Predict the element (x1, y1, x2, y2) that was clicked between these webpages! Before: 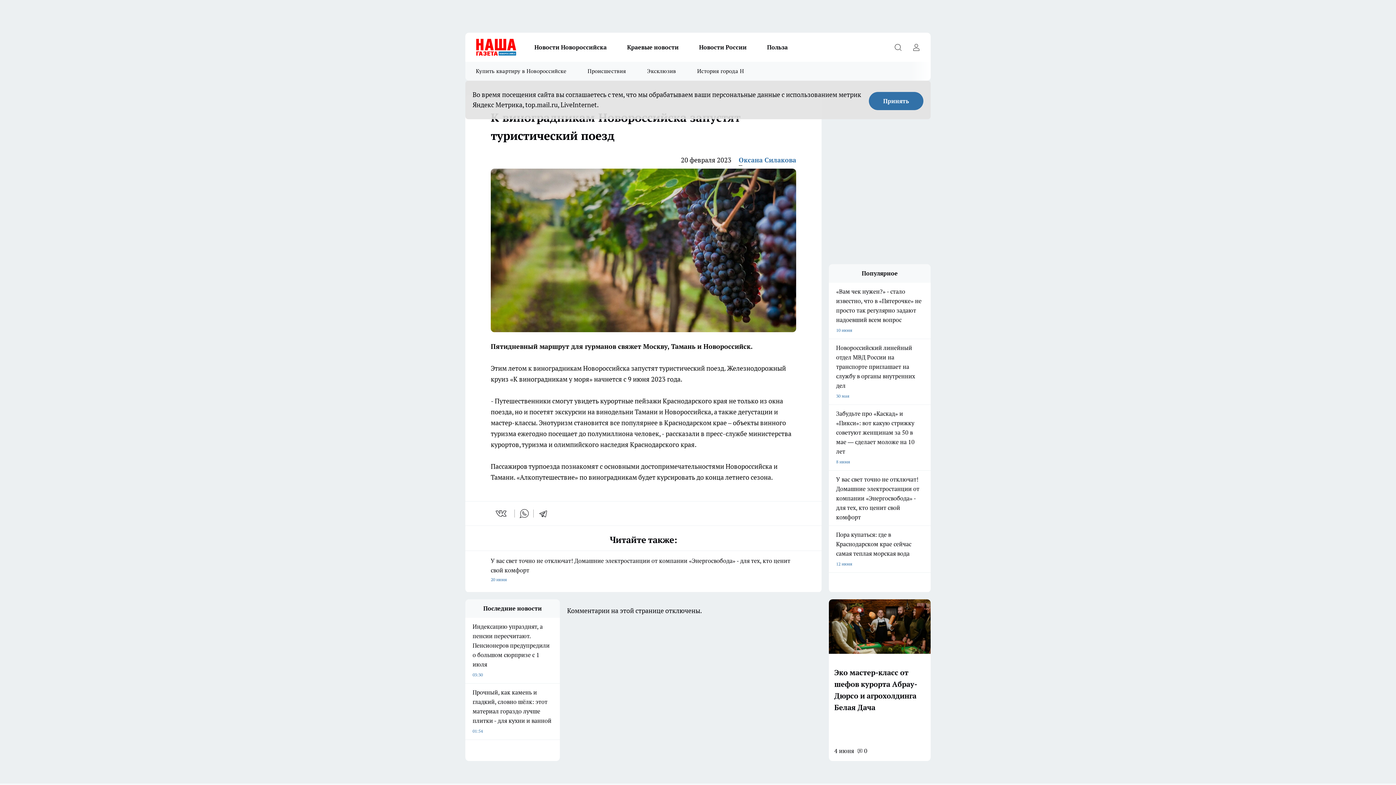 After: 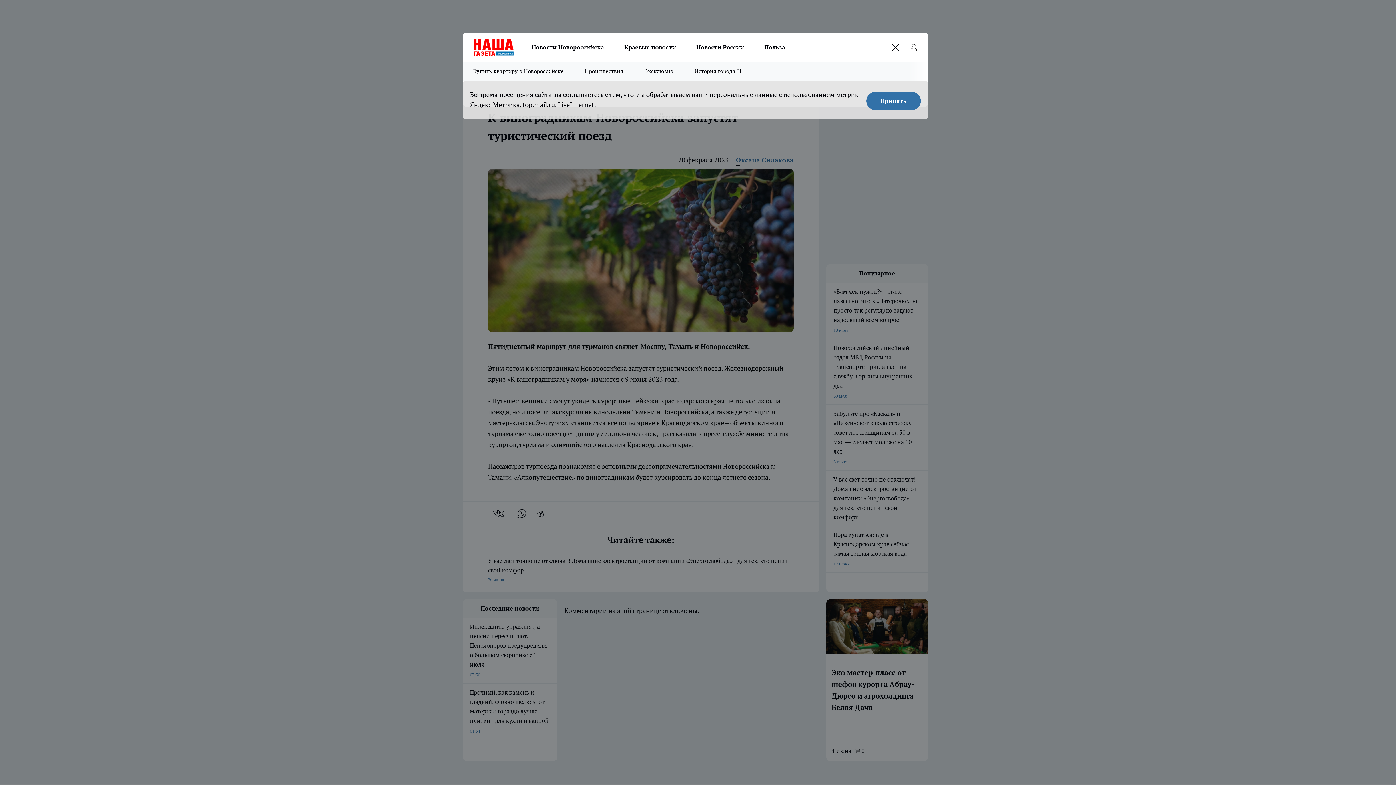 Action: bbox: (890, 40, 905, 54) label: Открыть поиск